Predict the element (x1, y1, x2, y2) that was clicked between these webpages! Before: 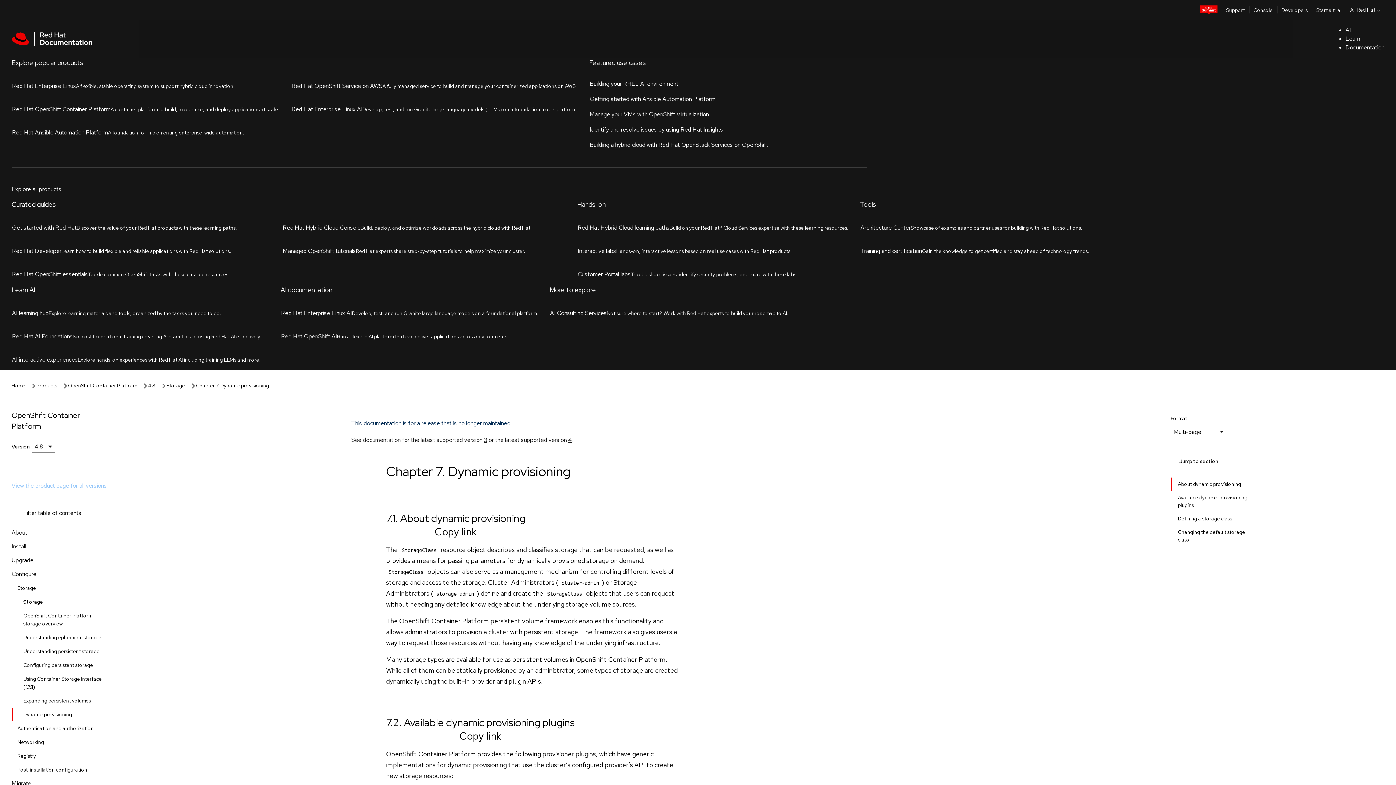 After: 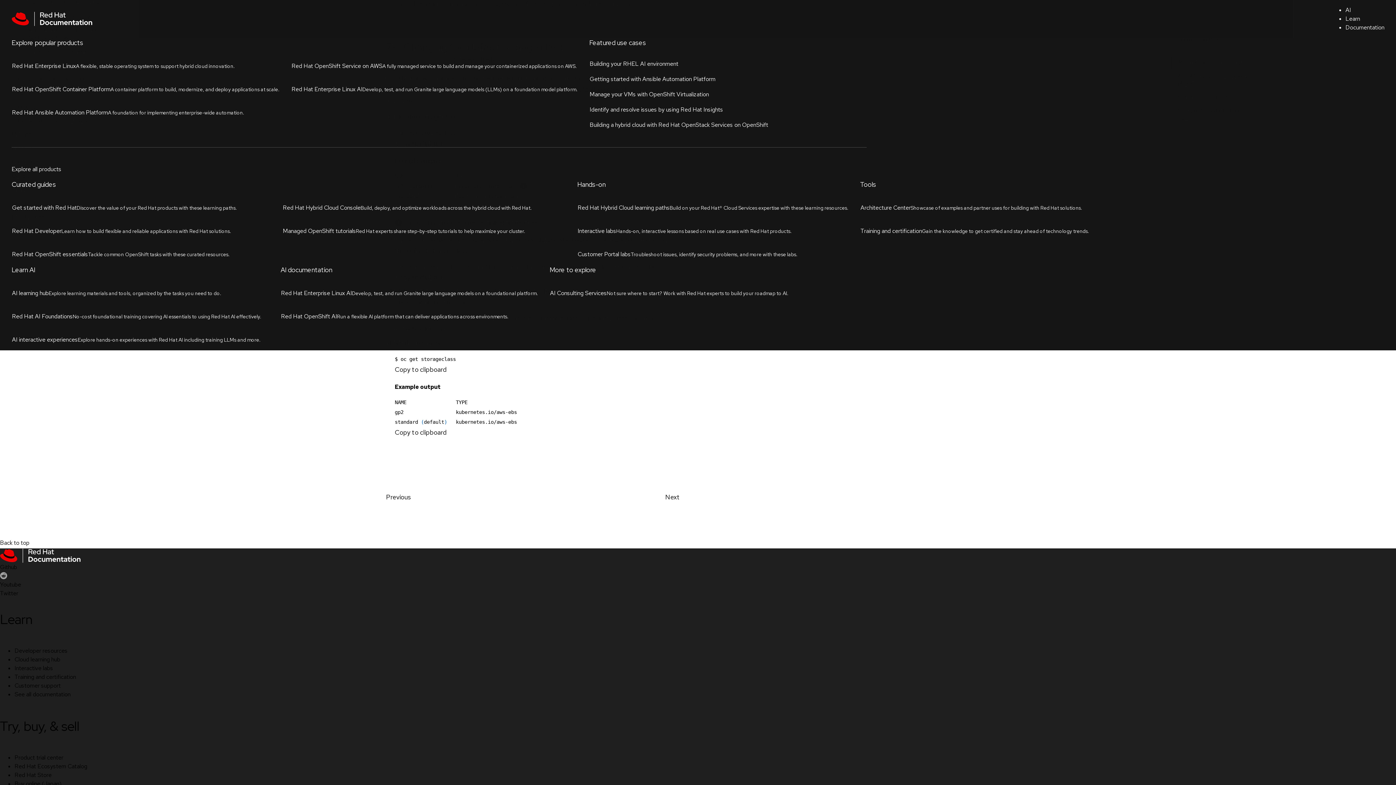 Action: label: Changing the default storage class bbox: (1172, 201, 1261, 222)